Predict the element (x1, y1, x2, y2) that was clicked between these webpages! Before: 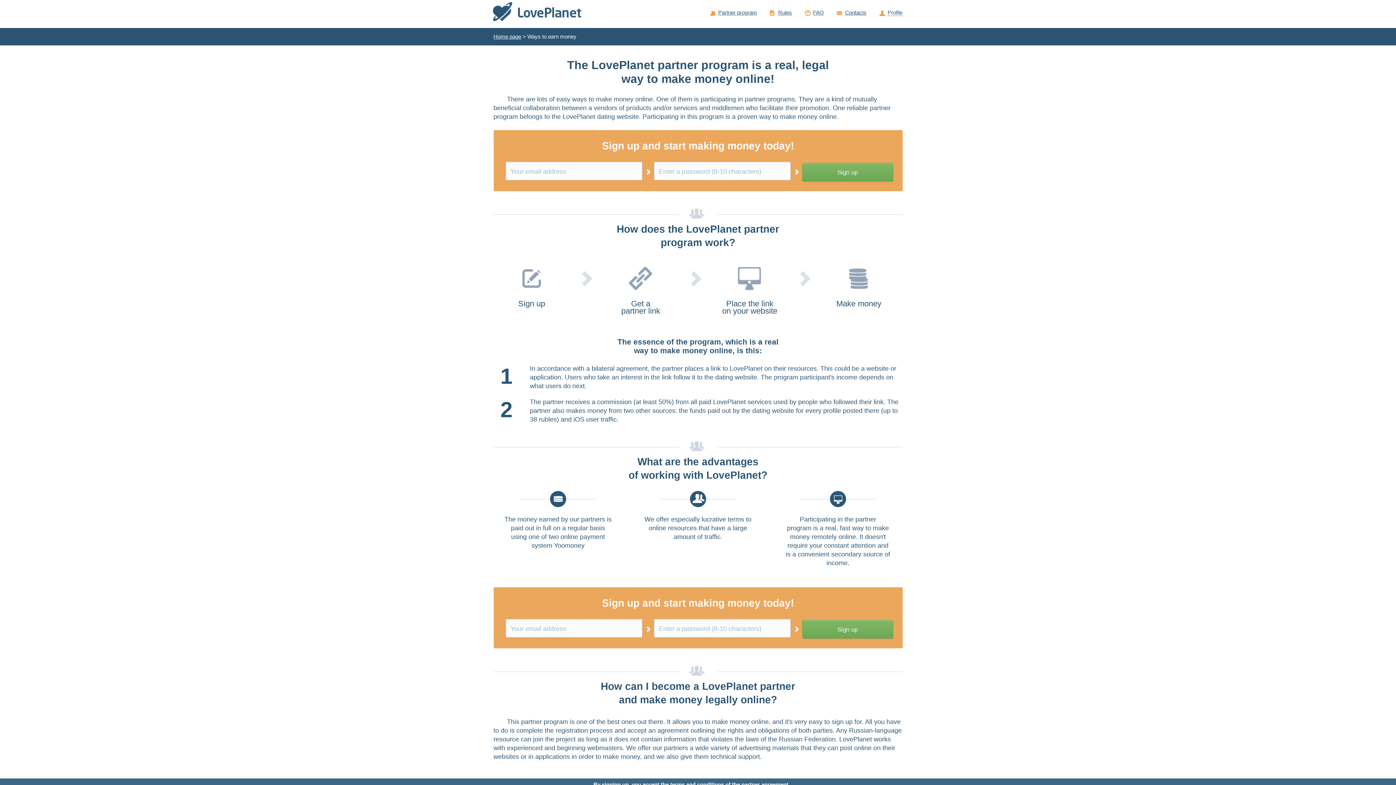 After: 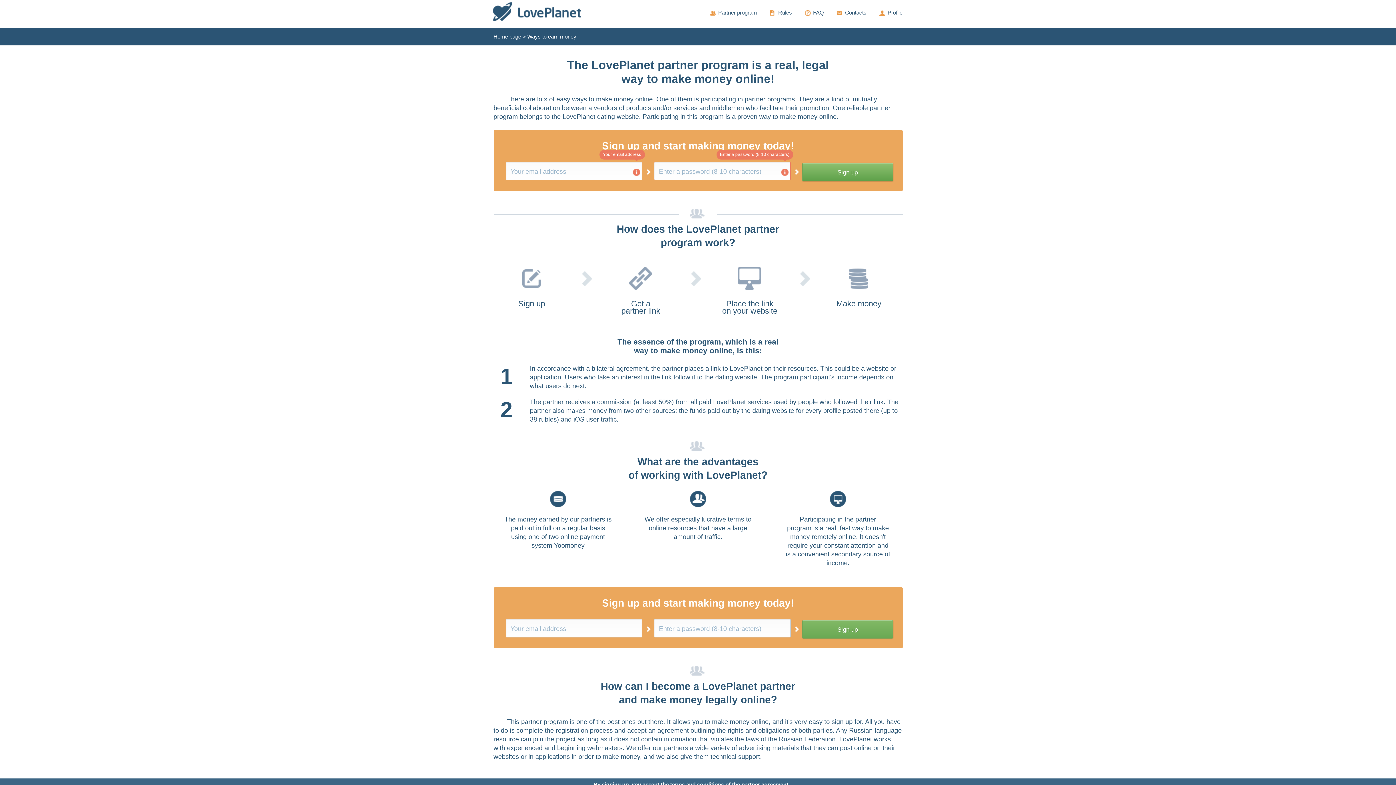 Action: label: Sign up bbox: (802, 162, 893, 181)